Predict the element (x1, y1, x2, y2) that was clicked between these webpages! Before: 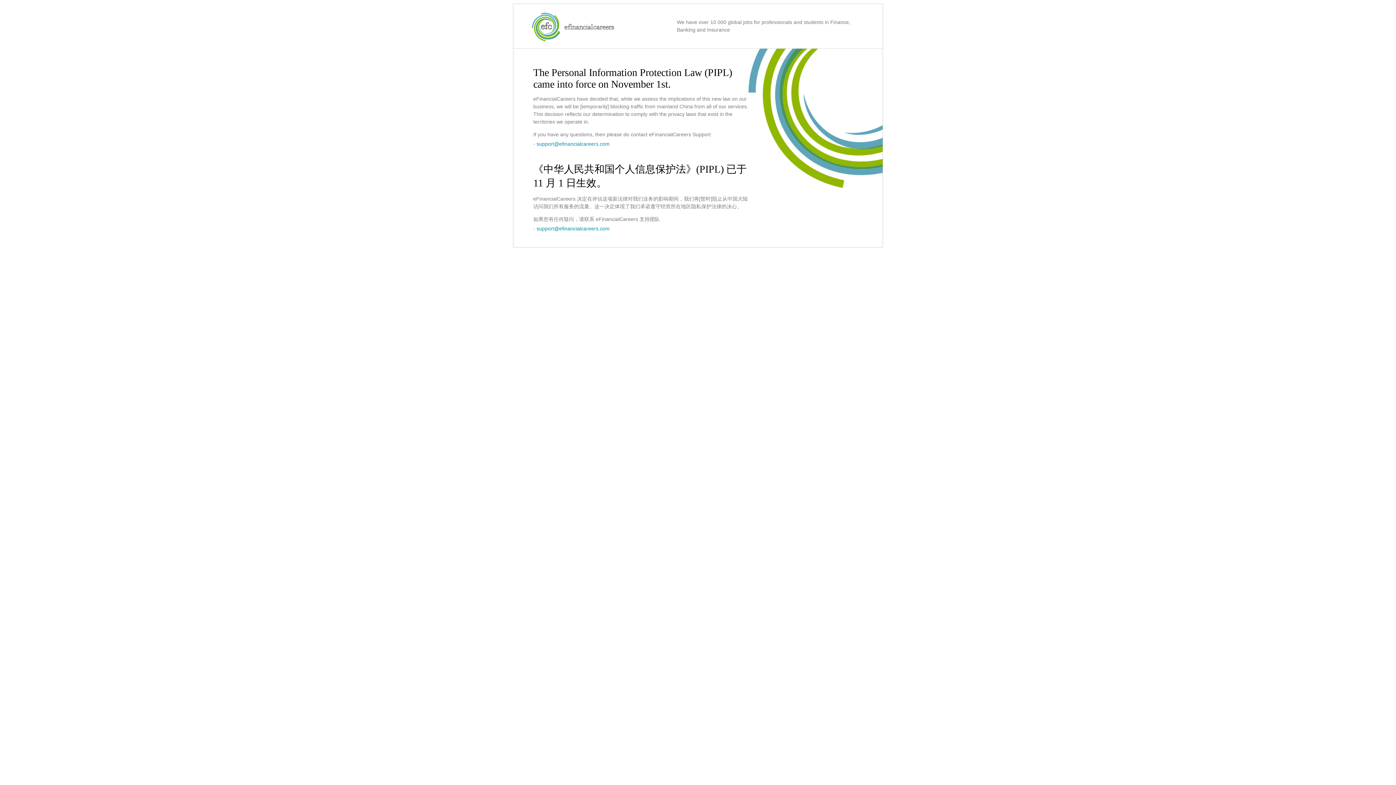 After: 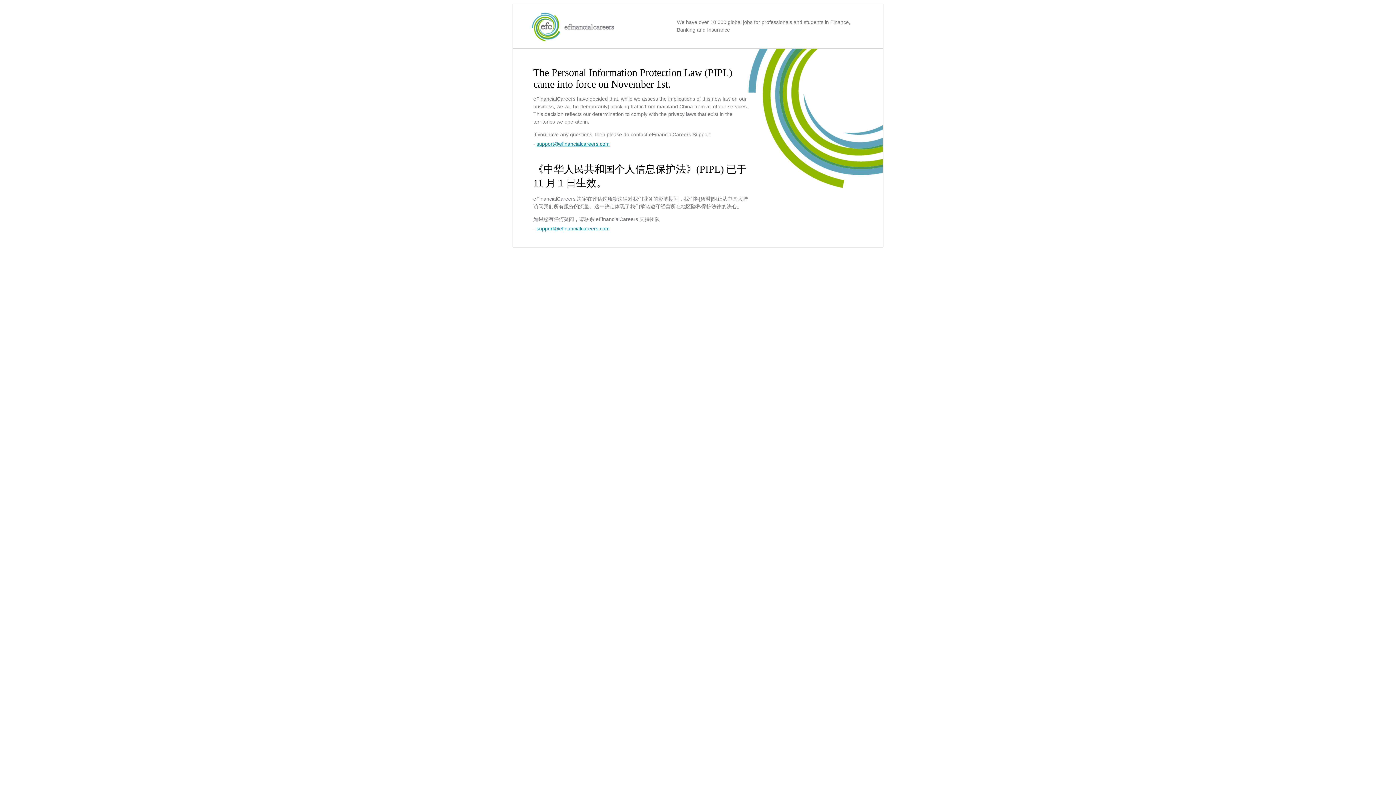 Action: bbox: (536, 141, 609, 146) label: support@efinancialcareers.com